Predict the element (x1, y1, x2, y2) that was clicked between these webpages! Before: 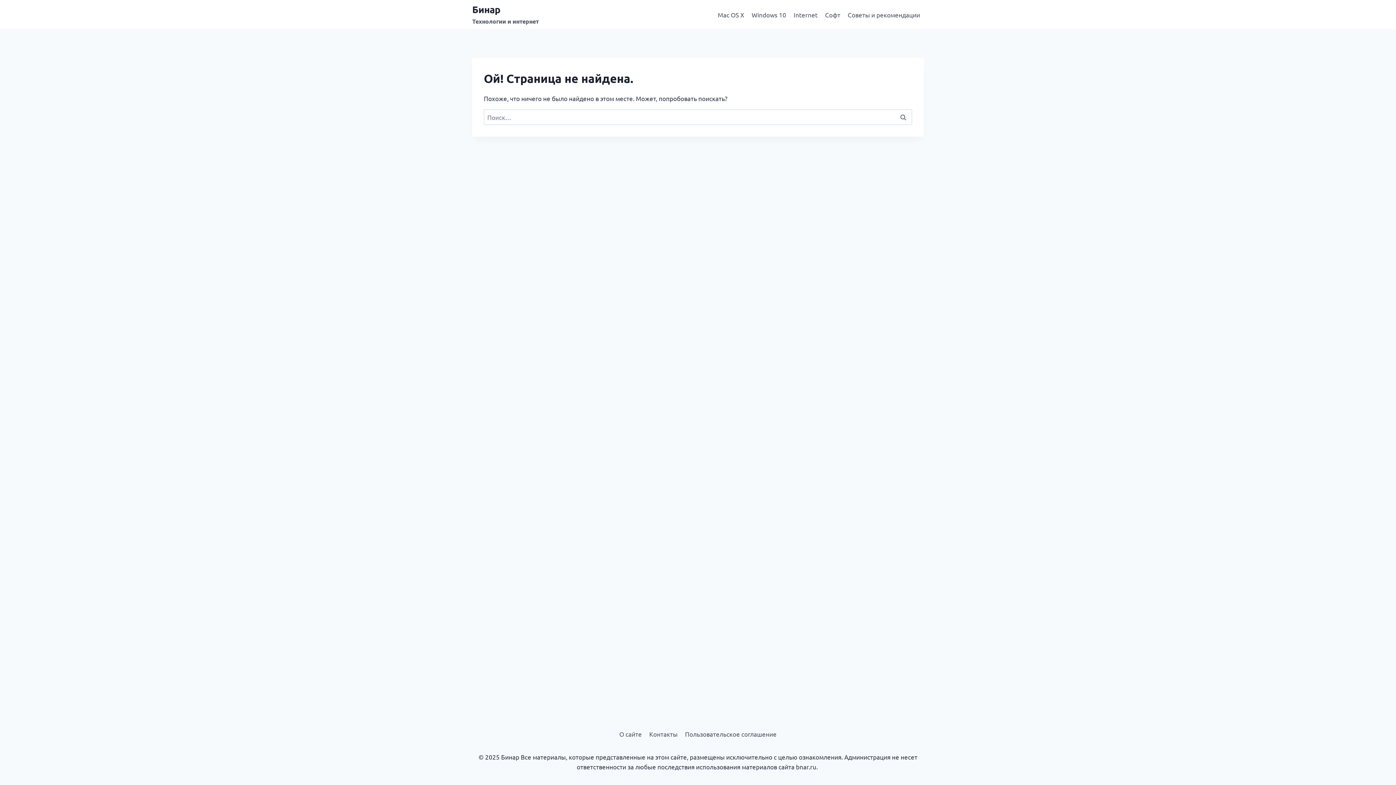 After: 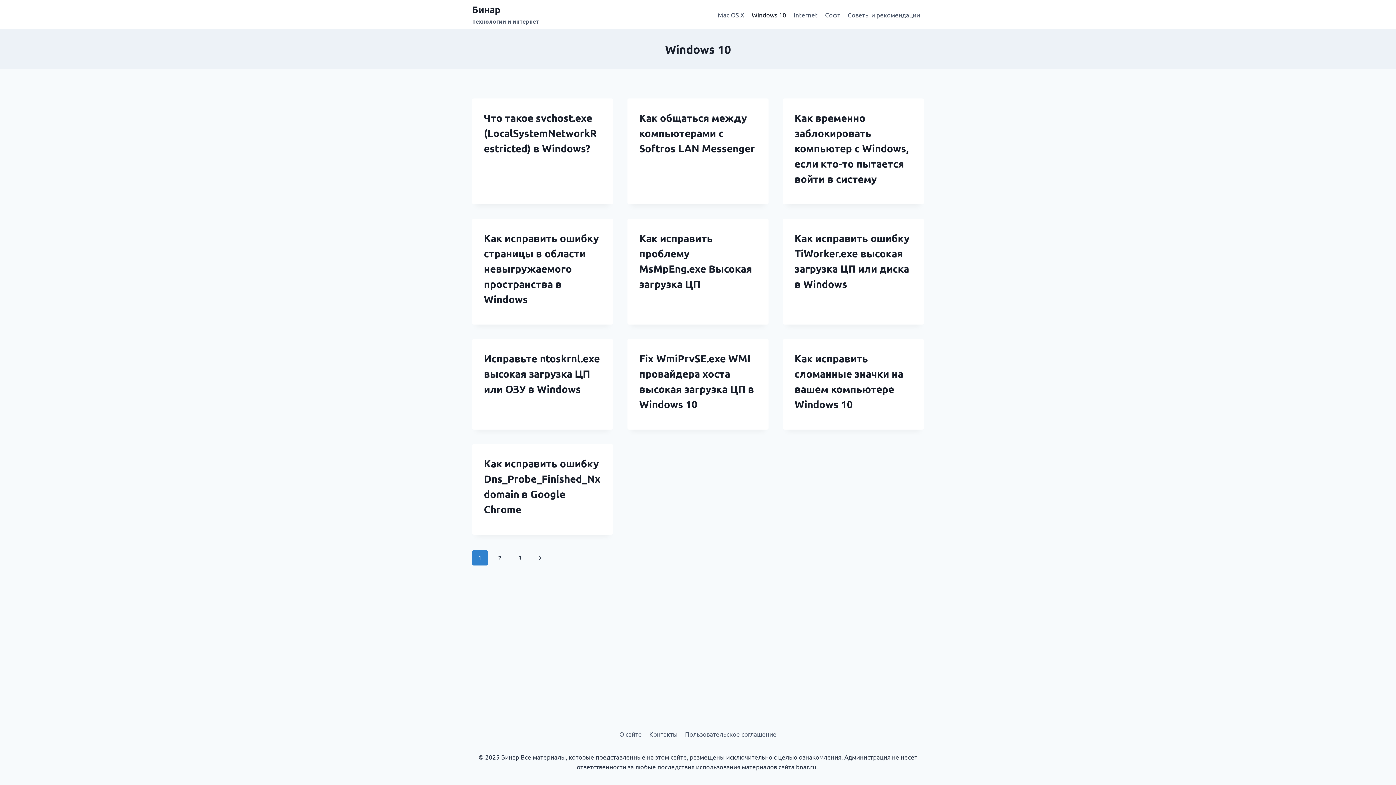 Action: bbox: (748, 5, 790, 23) label: Windows 10